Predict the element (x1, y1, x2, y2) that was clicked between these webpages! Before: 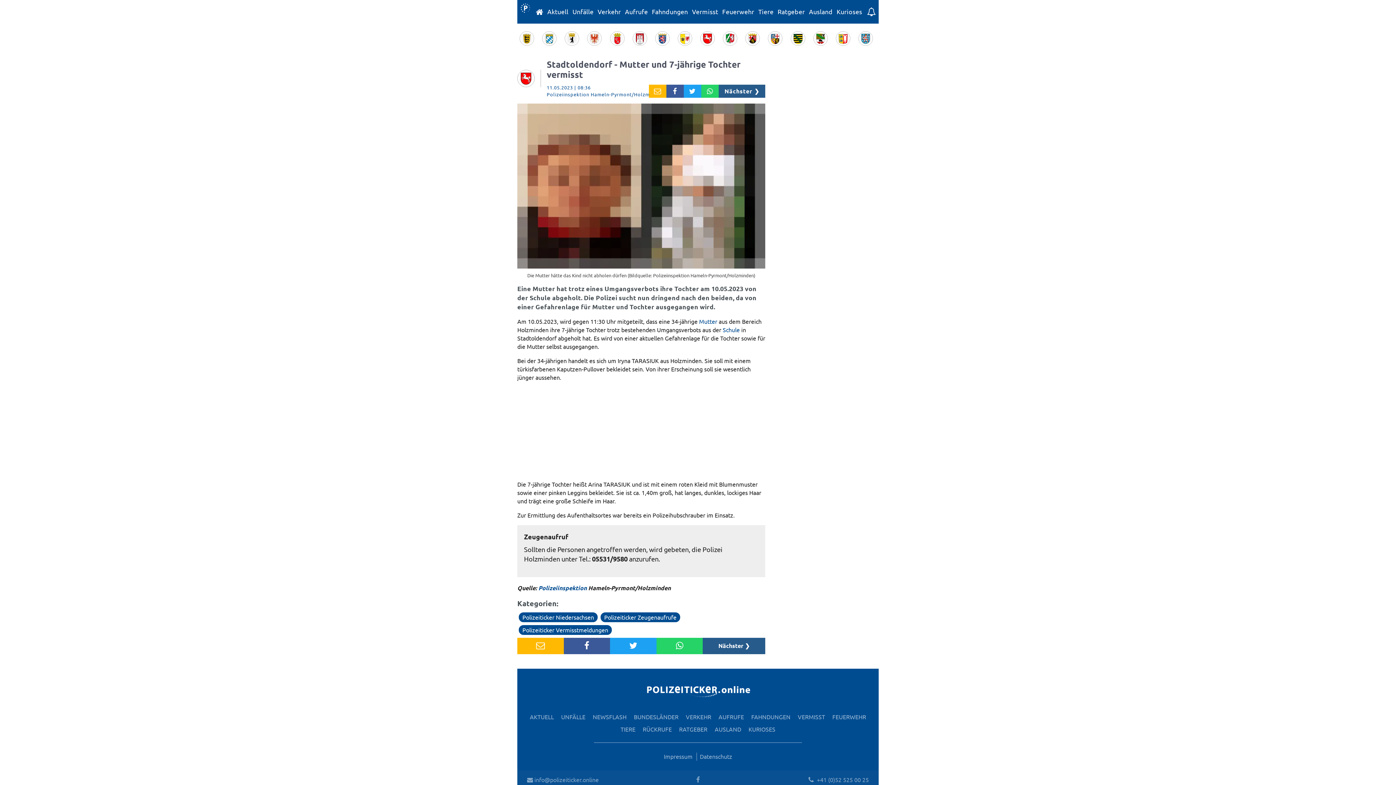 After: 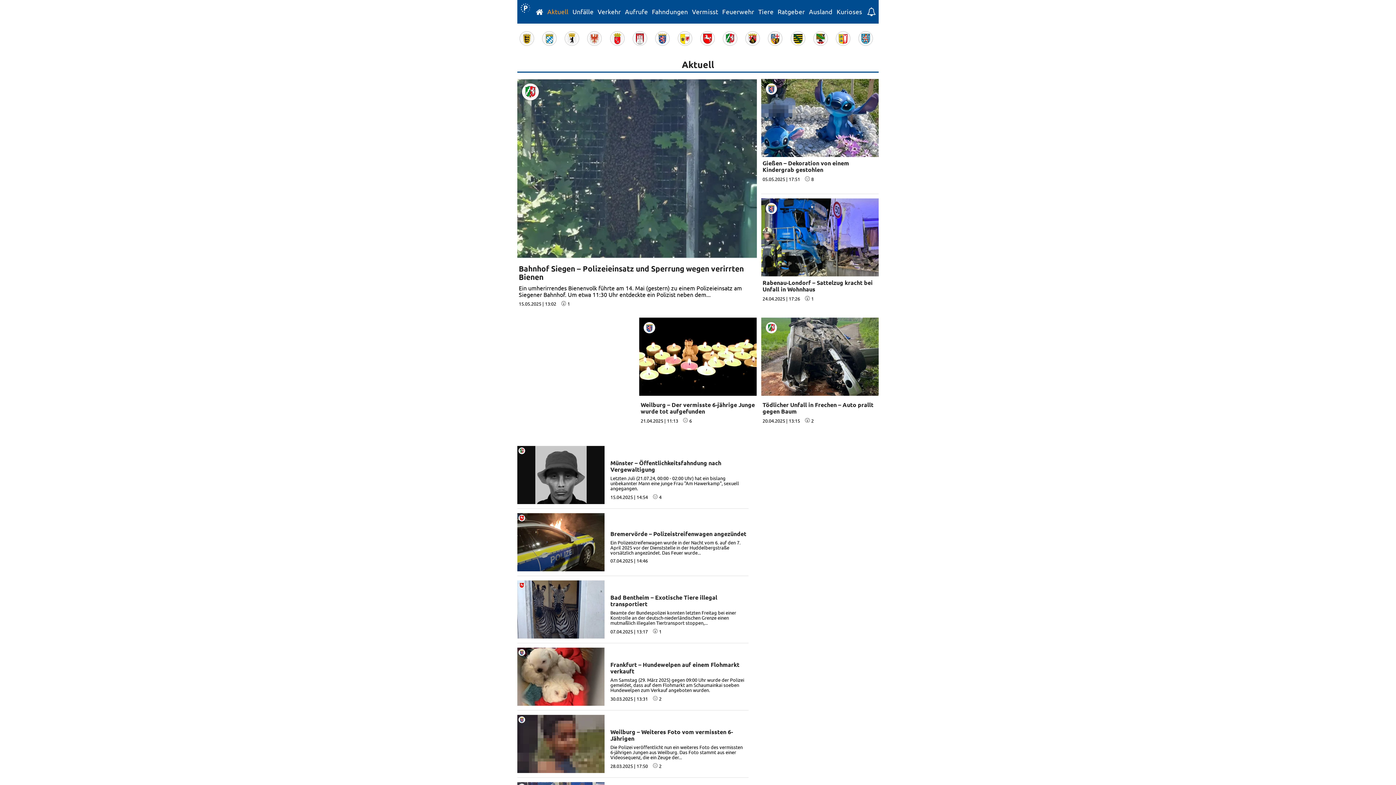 Action: label: Aktuell bbox: (545, 8, 570, 15)